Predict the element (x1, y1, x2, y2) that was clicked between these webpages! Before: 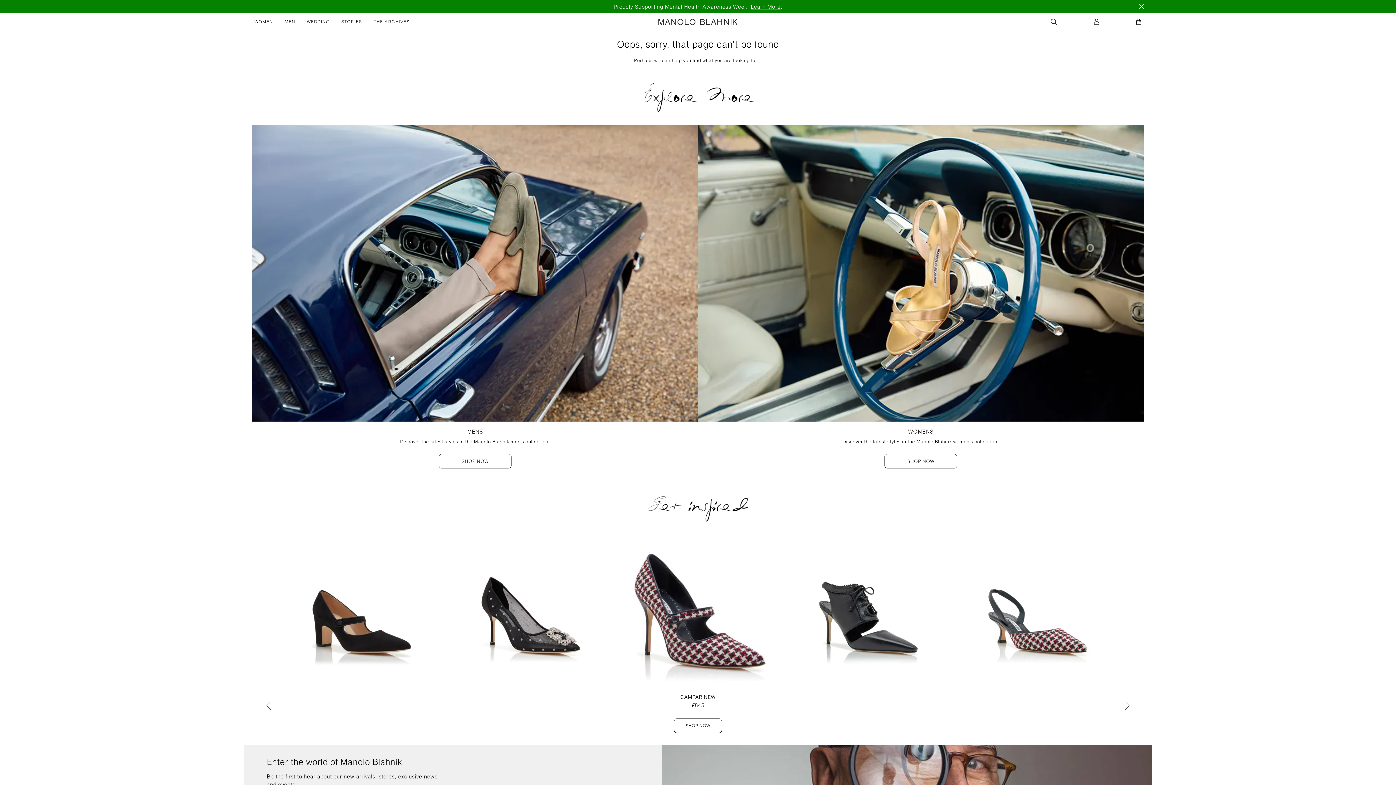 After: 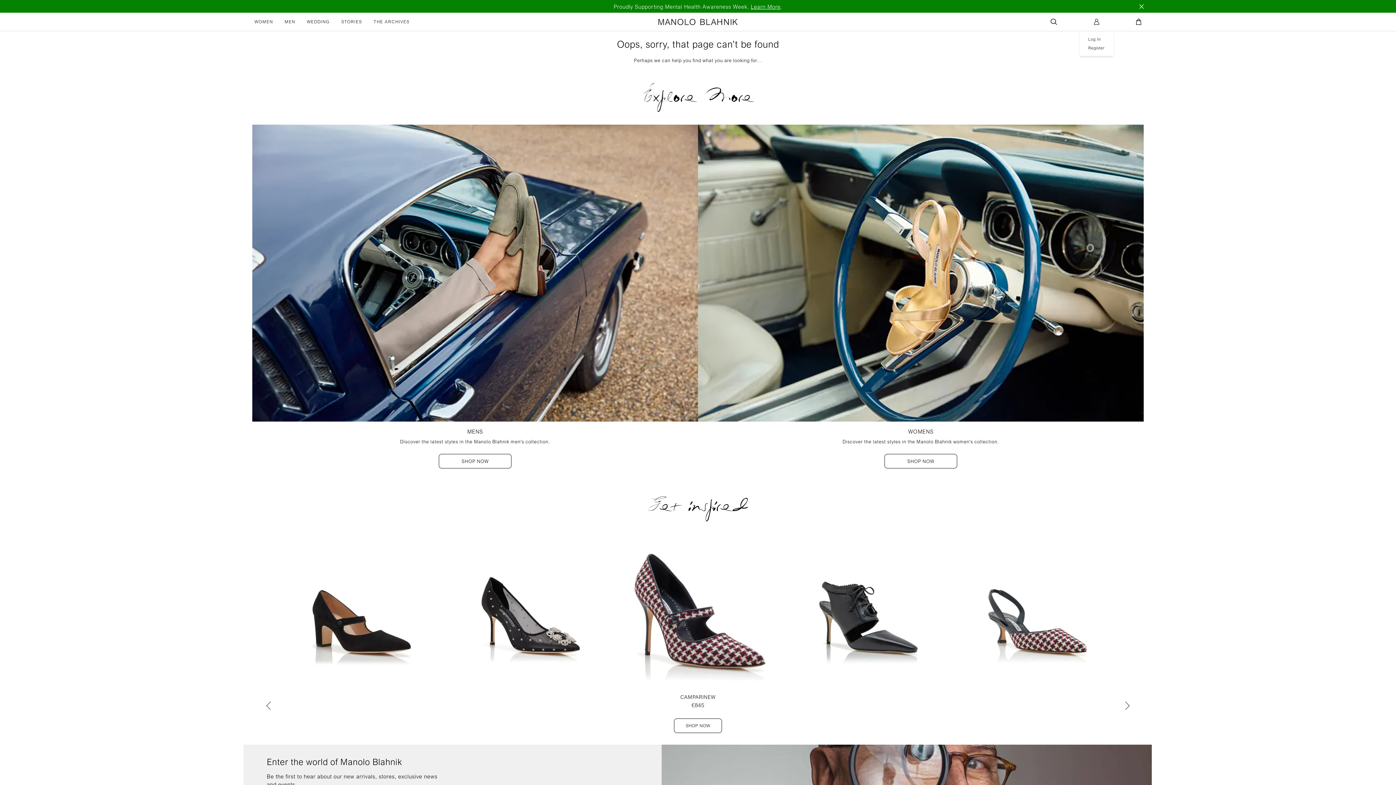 Action: bbox: (1094, 18, 1099, 25) label: My Account